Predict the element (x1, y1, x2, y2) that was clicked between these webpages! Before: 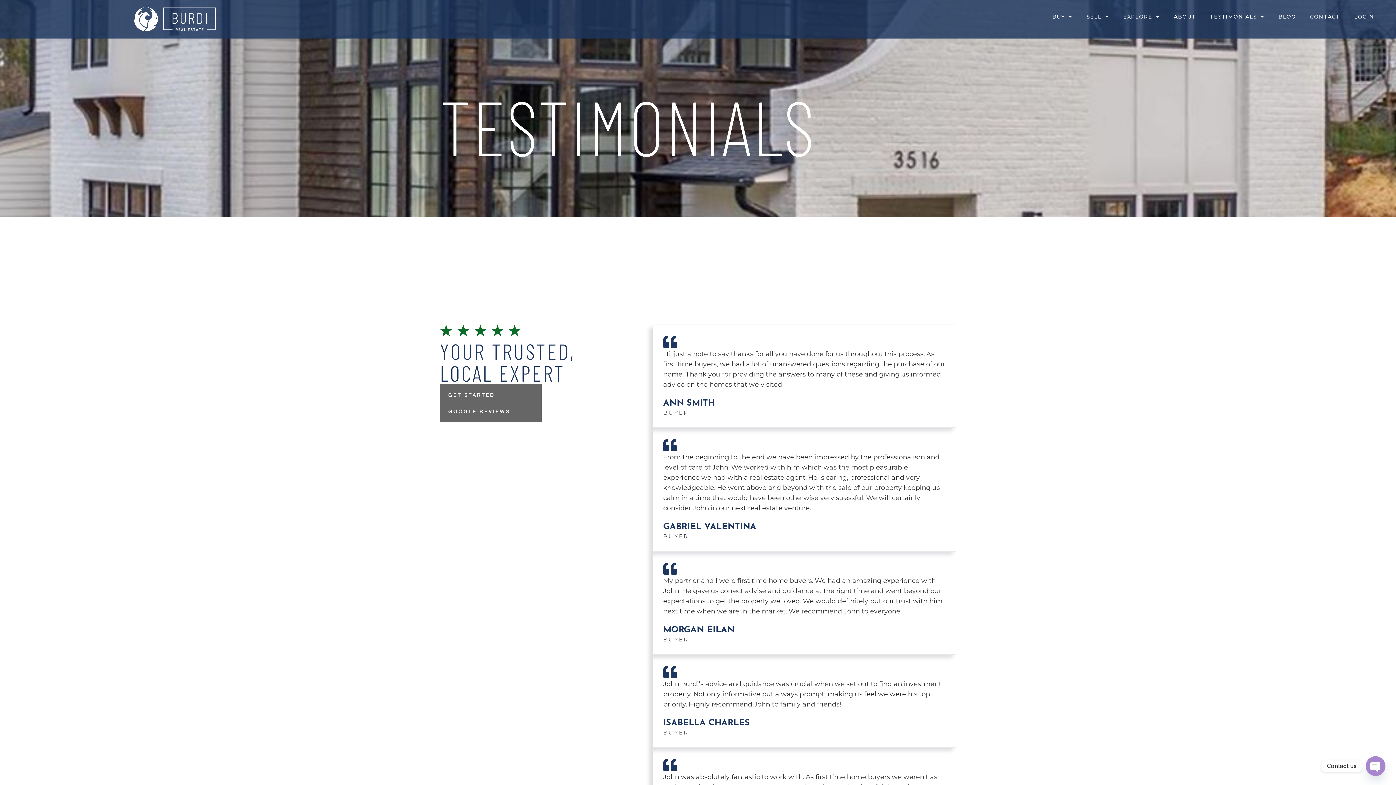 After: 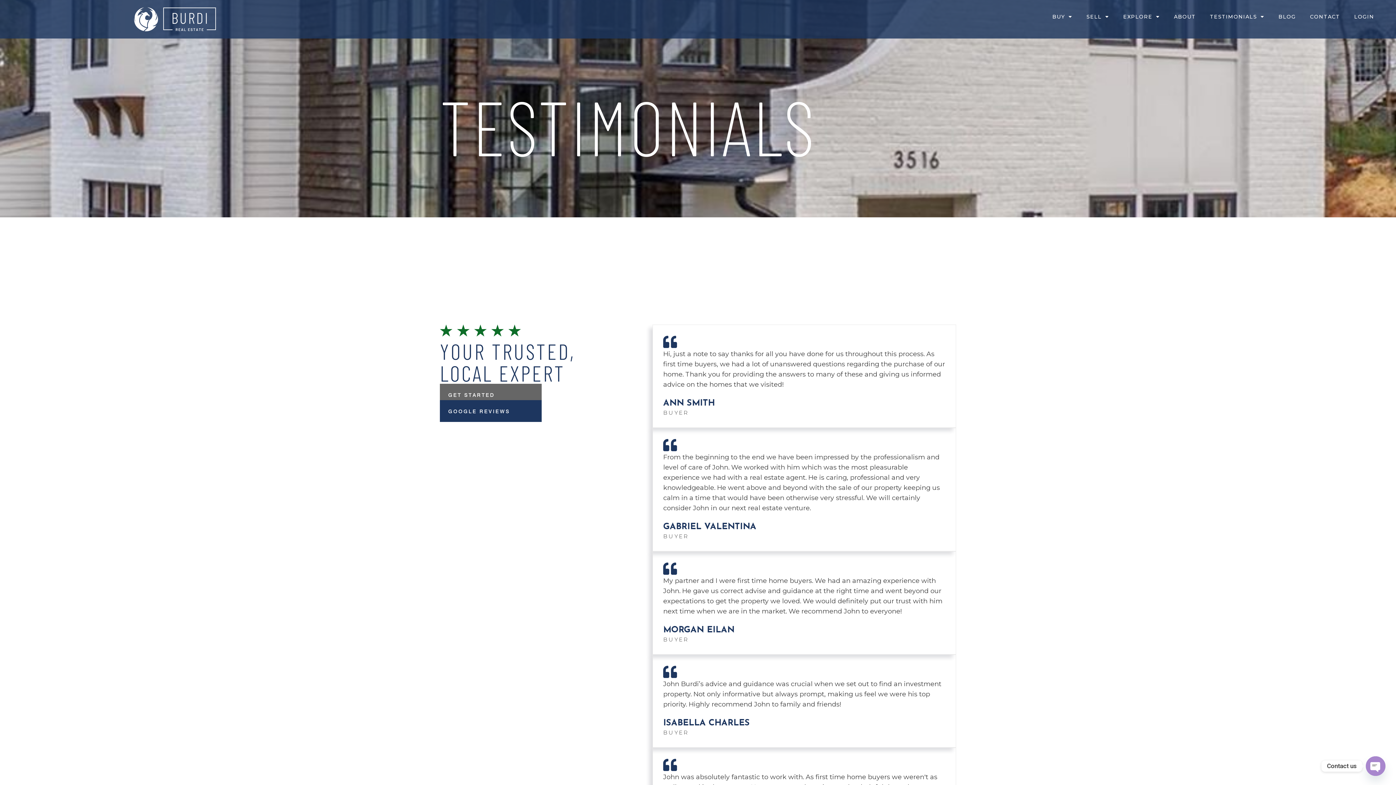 Action: label: GOOGLE REVIEWS bbox: (440, 400, 541, 422)